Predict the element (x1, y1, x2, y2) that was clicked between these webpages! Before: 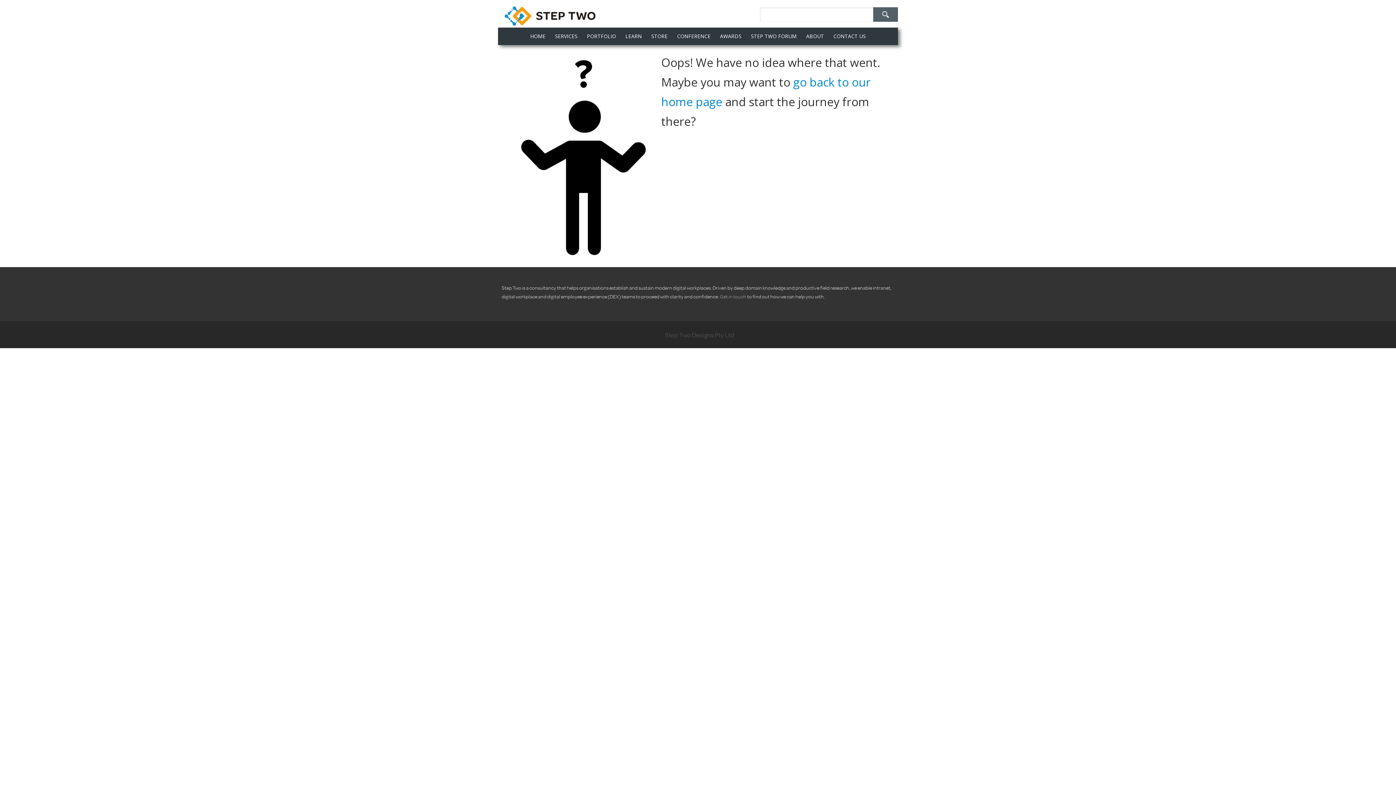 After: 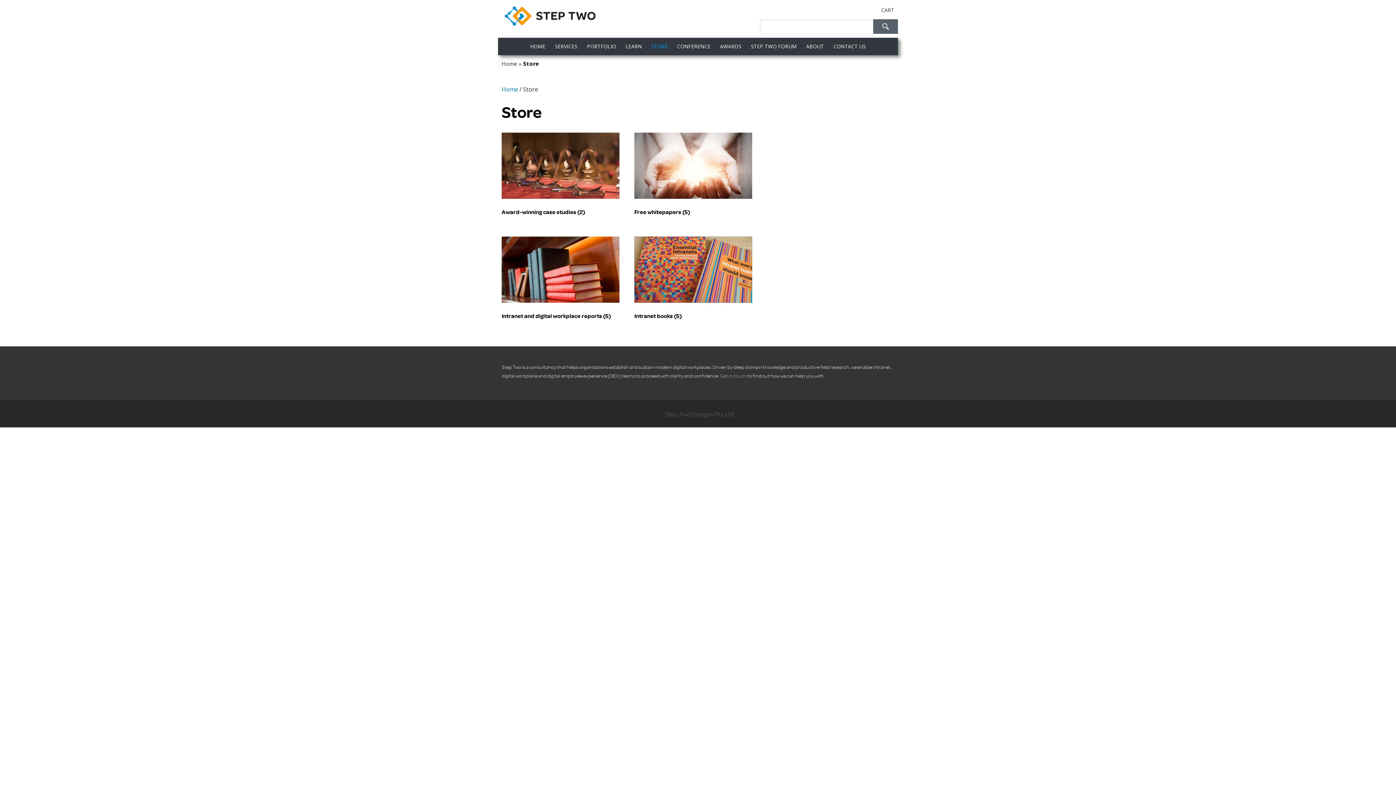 Action: bbox: (646, 27, 672, 45) label: STORE